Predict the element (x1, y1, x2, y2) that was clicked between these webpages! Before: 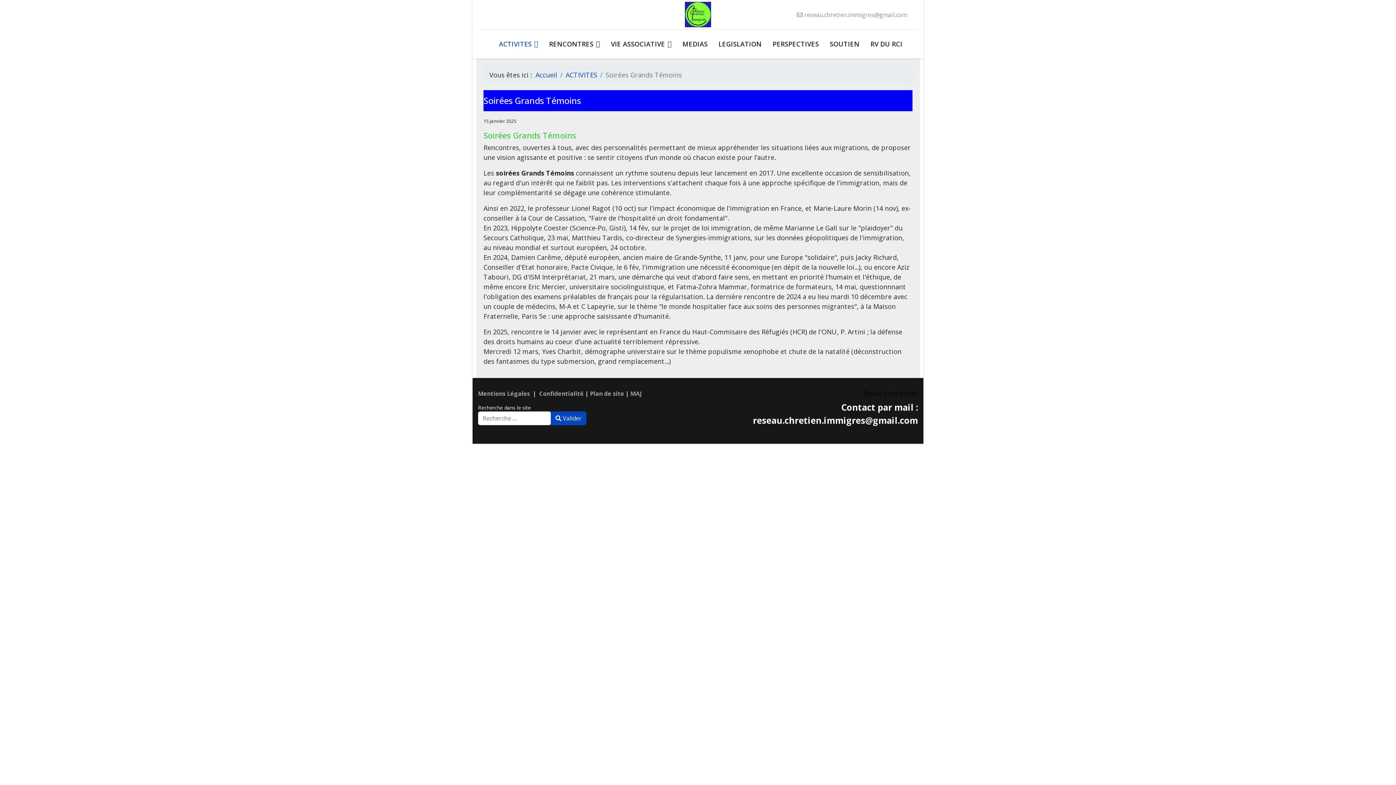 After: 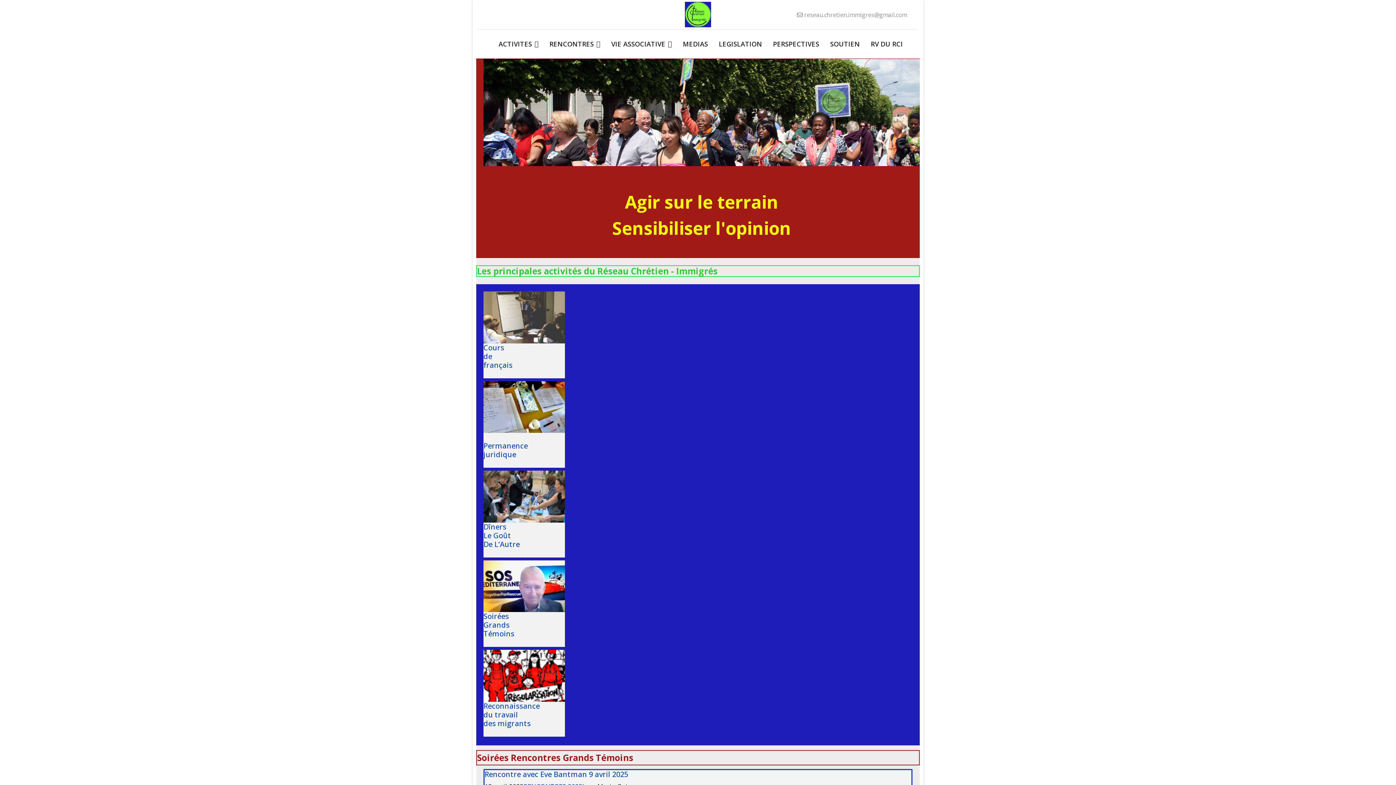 Action: label: Accueil bbox: (535, 70, 557, 79)